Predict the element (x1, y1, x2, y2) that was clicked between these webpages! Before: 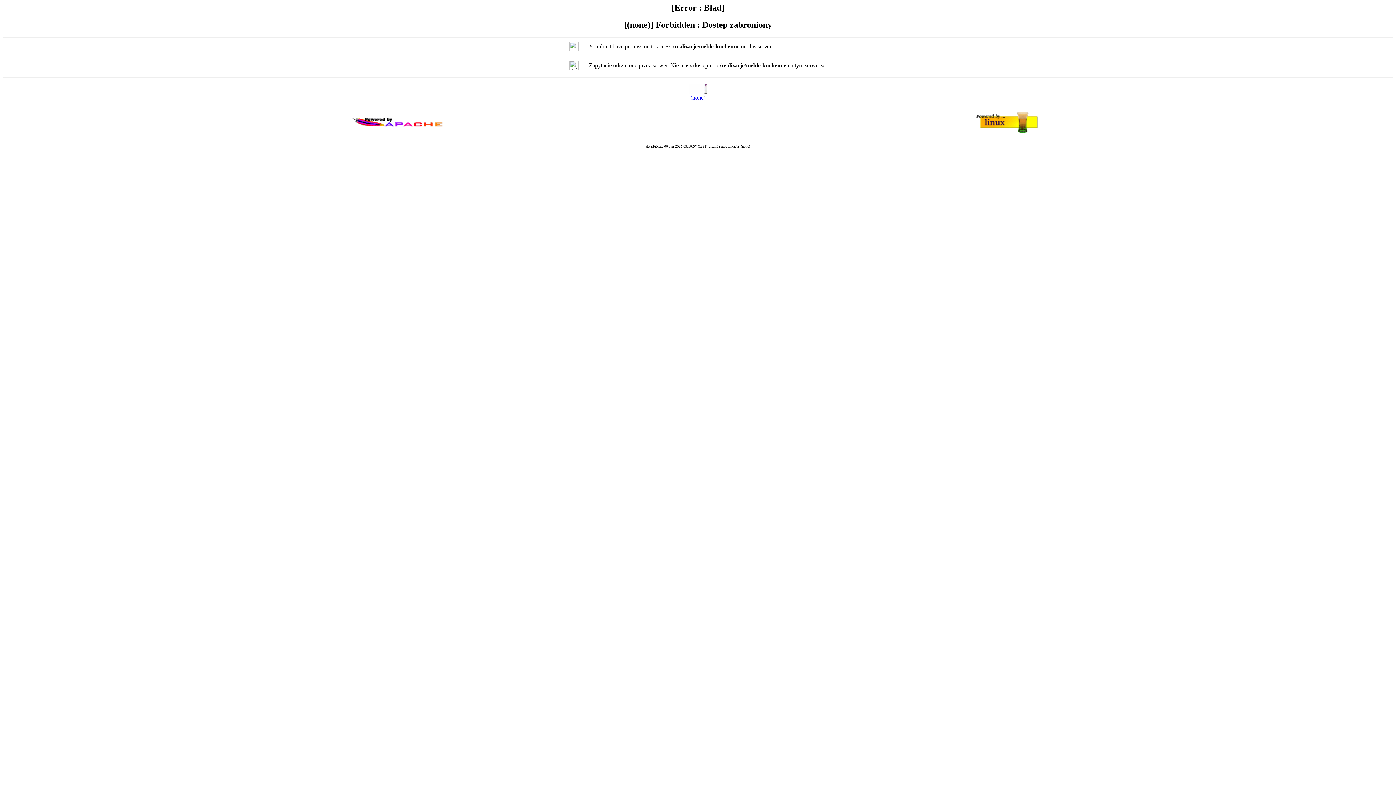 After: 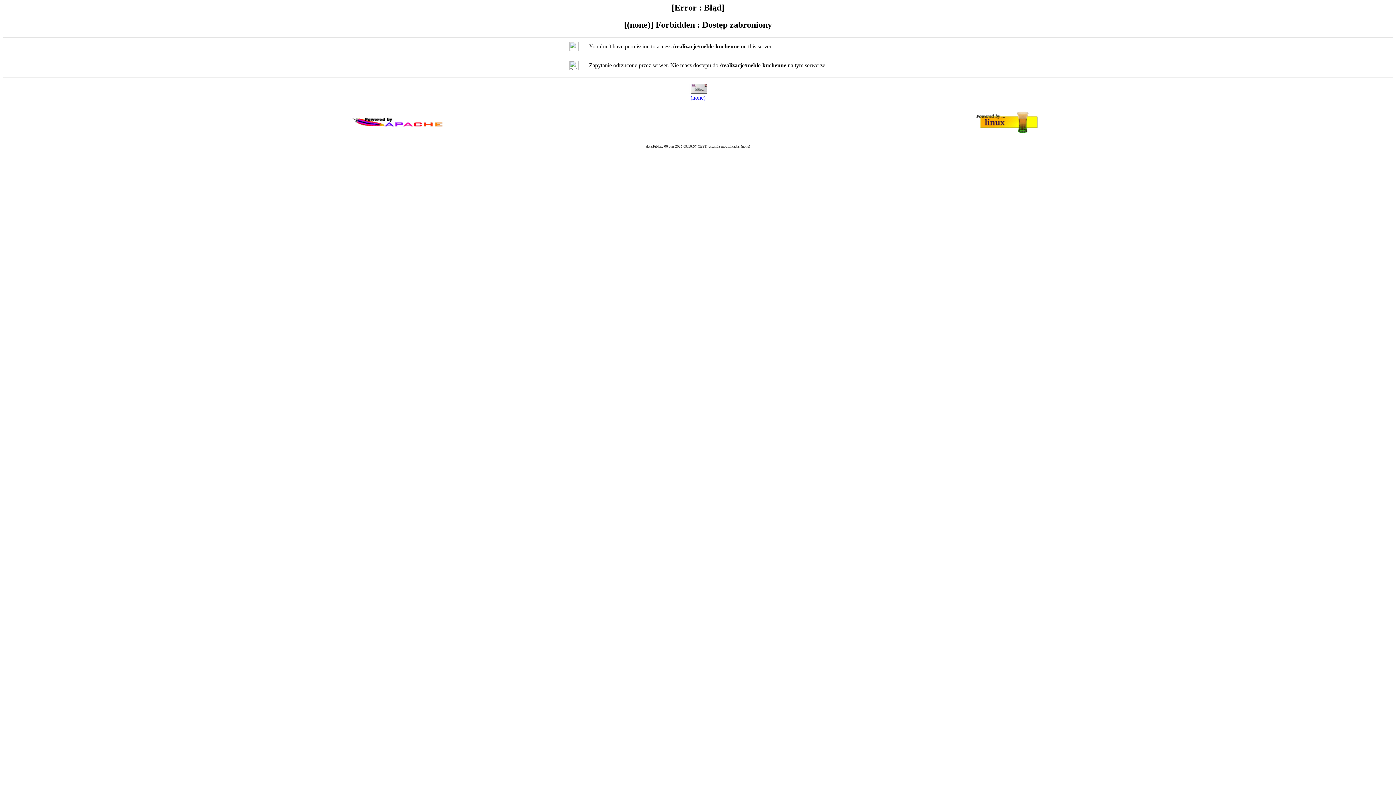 Action: bbox: (690, 94, 705, 100) label: (none)